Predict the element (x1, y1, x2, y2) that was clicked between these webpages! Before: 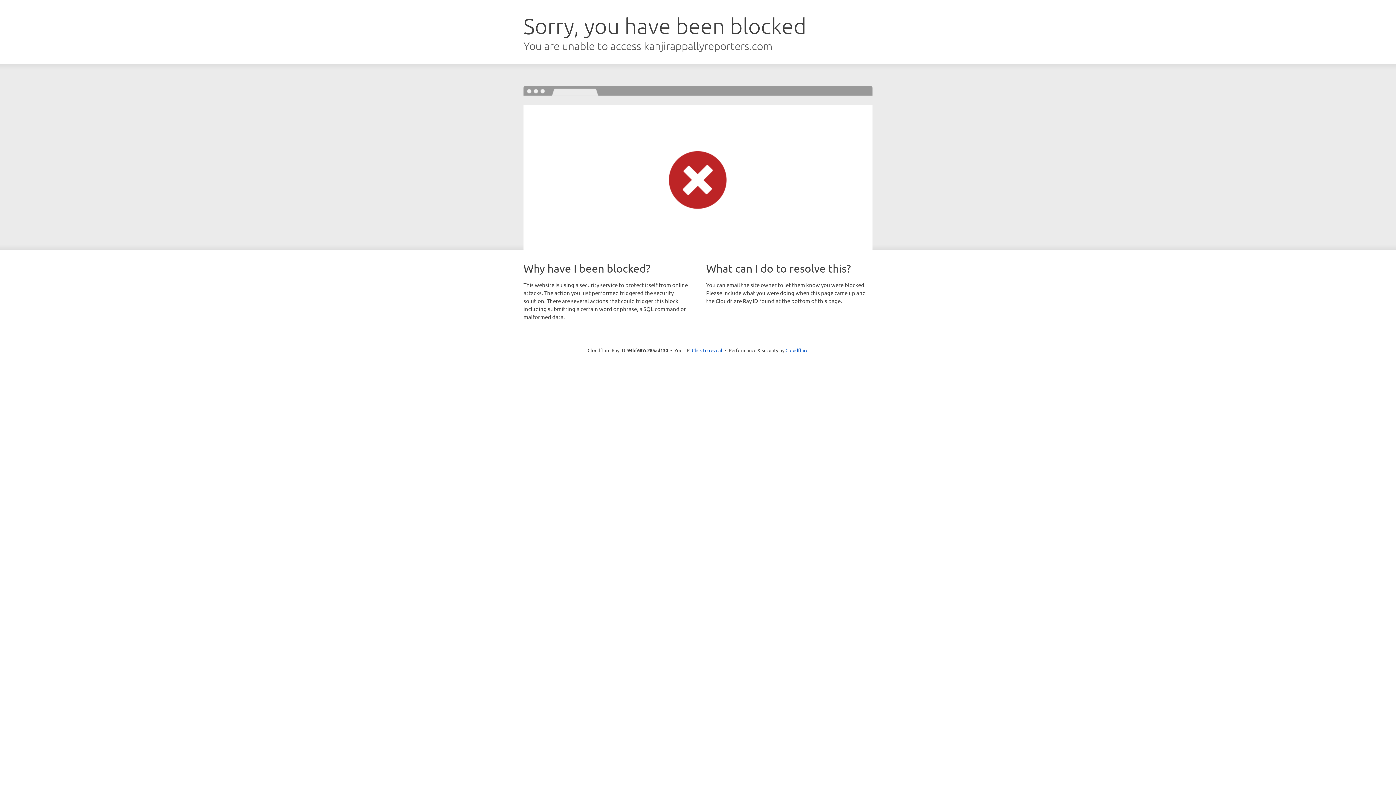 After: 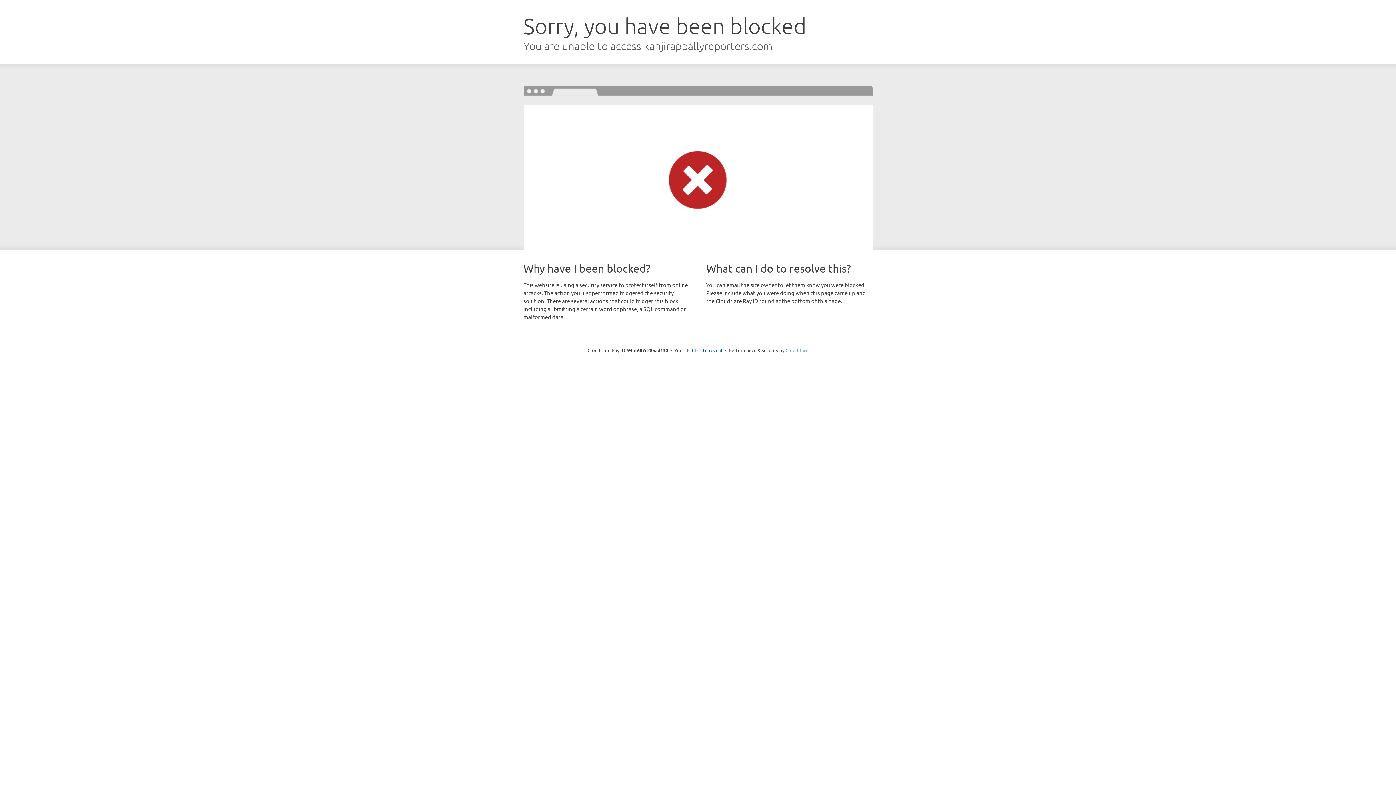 Action: label: Cloudflare bbox: (785, 347, 808, 353)